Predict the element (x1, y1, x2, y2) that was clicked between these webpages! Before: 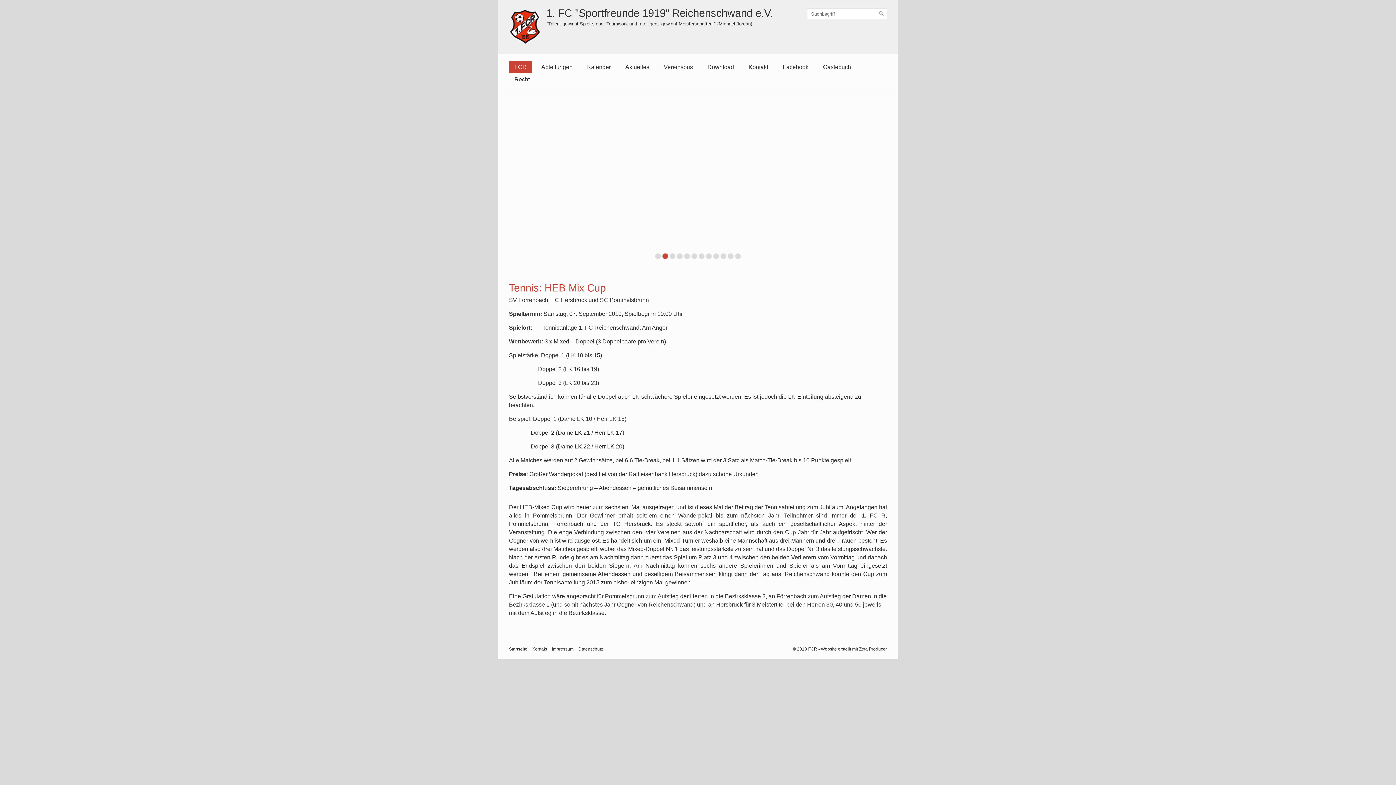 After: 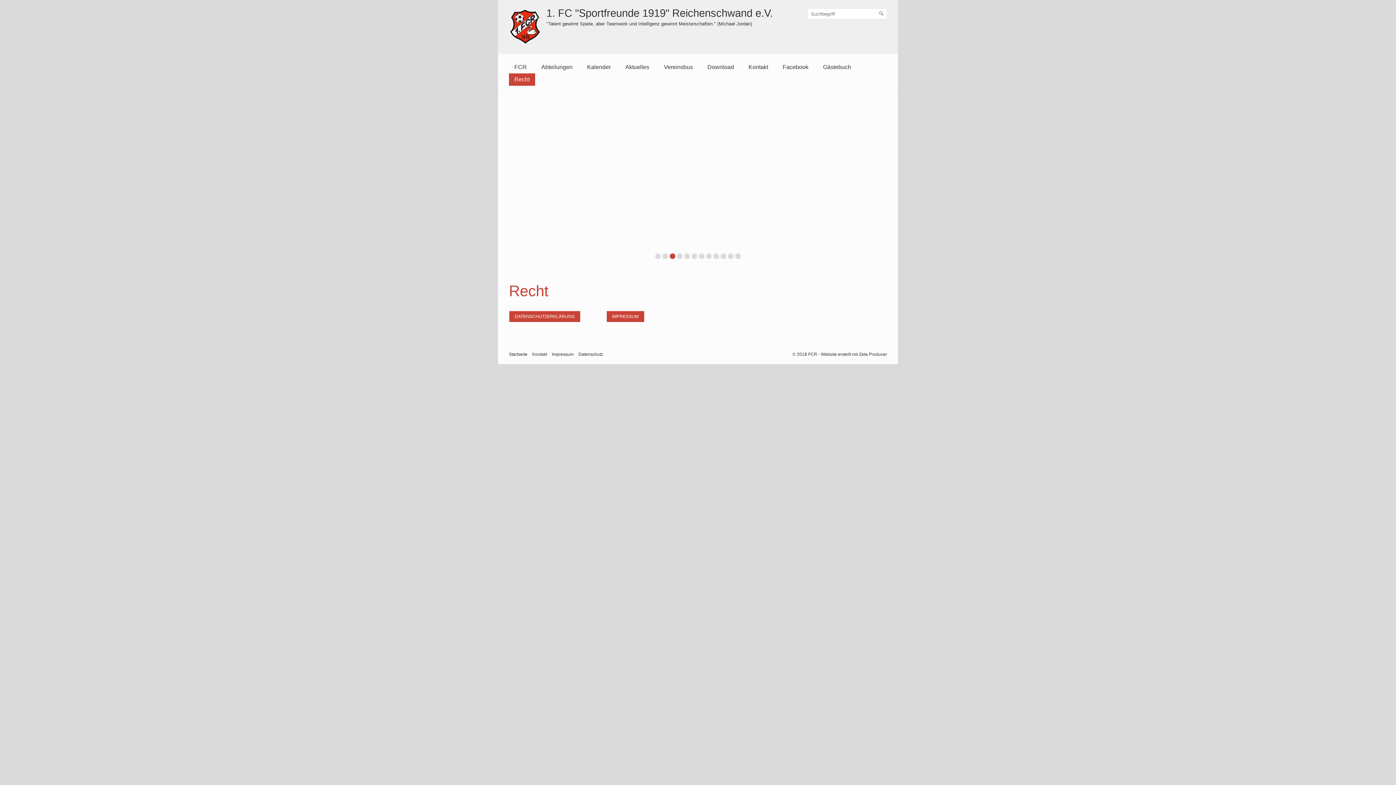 Action: label: Recht bbox: (509, 73, 535, 85)